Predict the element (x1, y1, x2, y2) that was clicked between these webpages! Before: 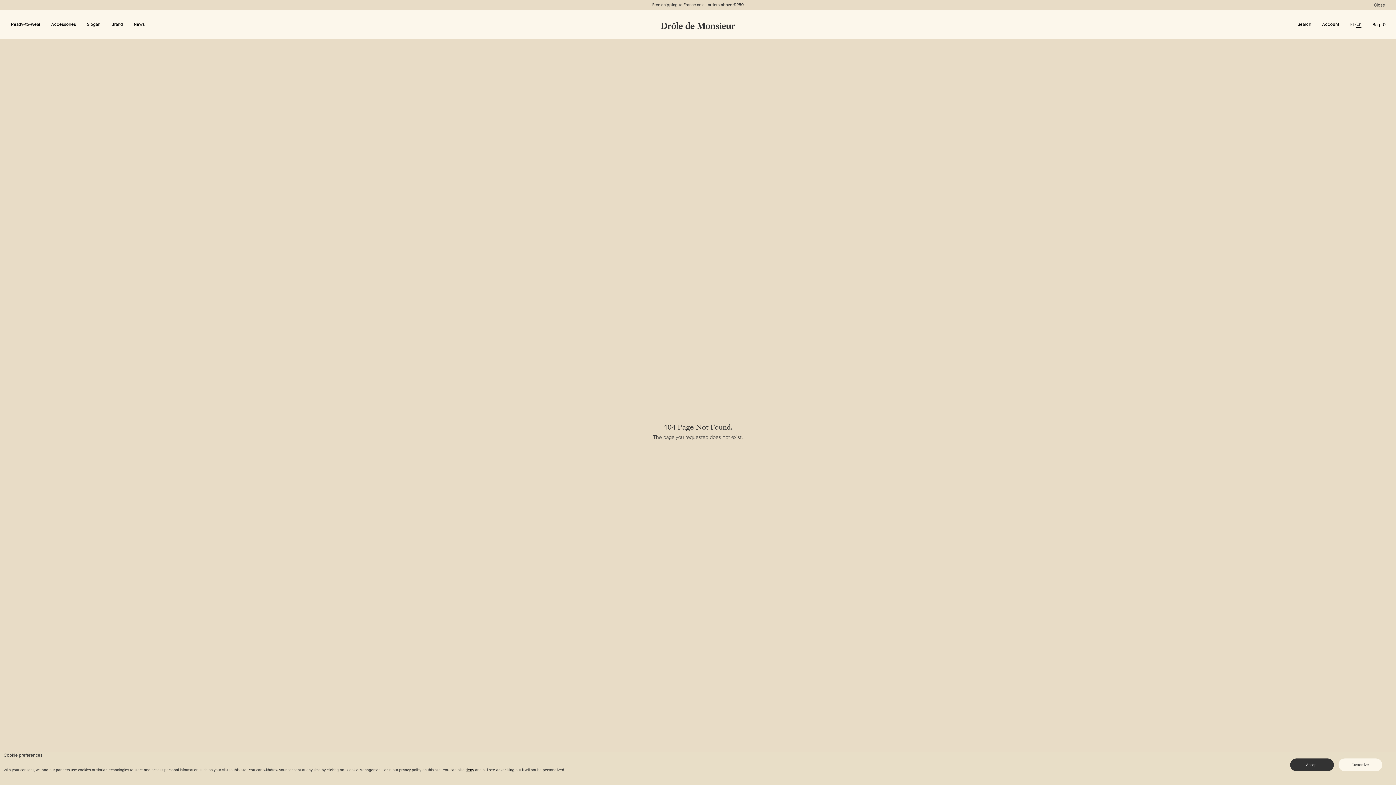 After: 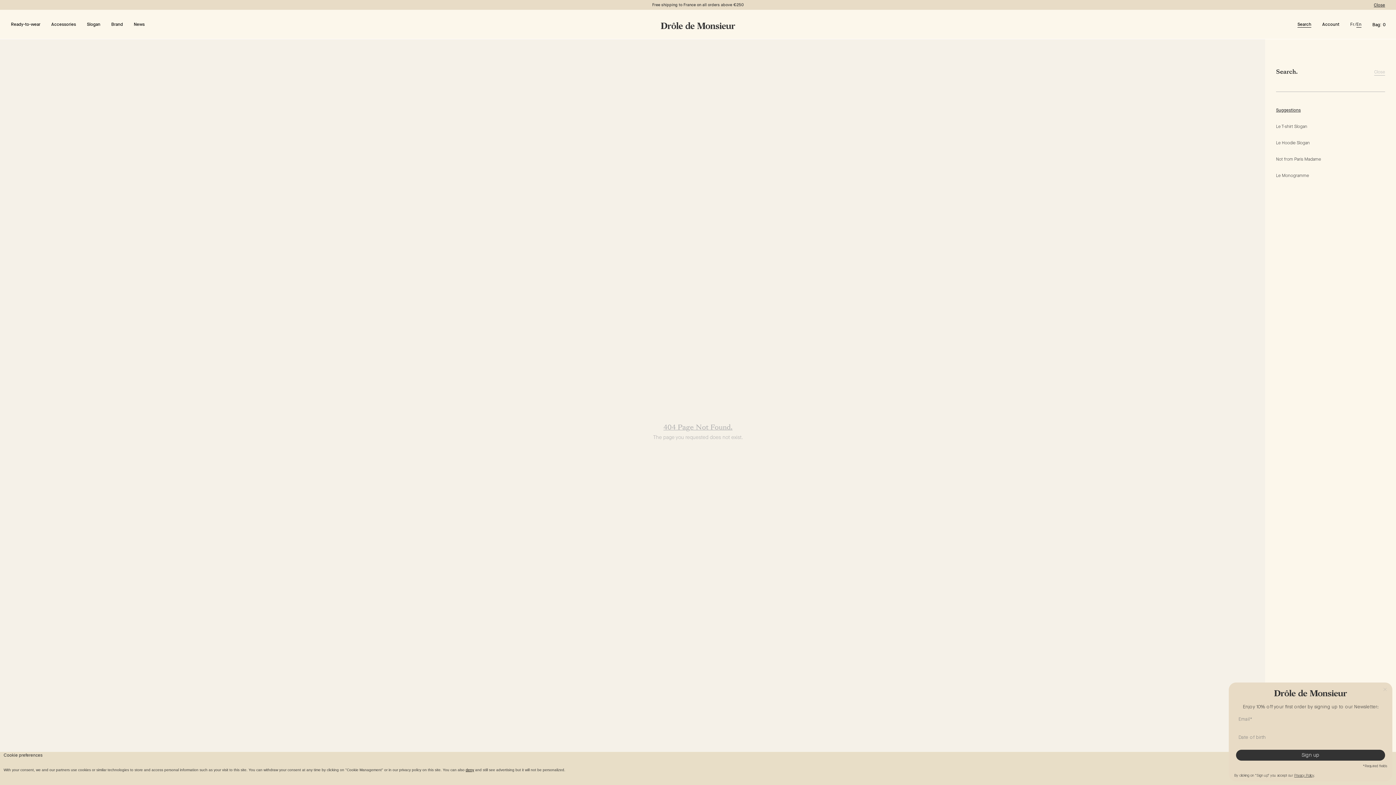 Action: label: Search bbox: (1297, 22, 1311, 26)